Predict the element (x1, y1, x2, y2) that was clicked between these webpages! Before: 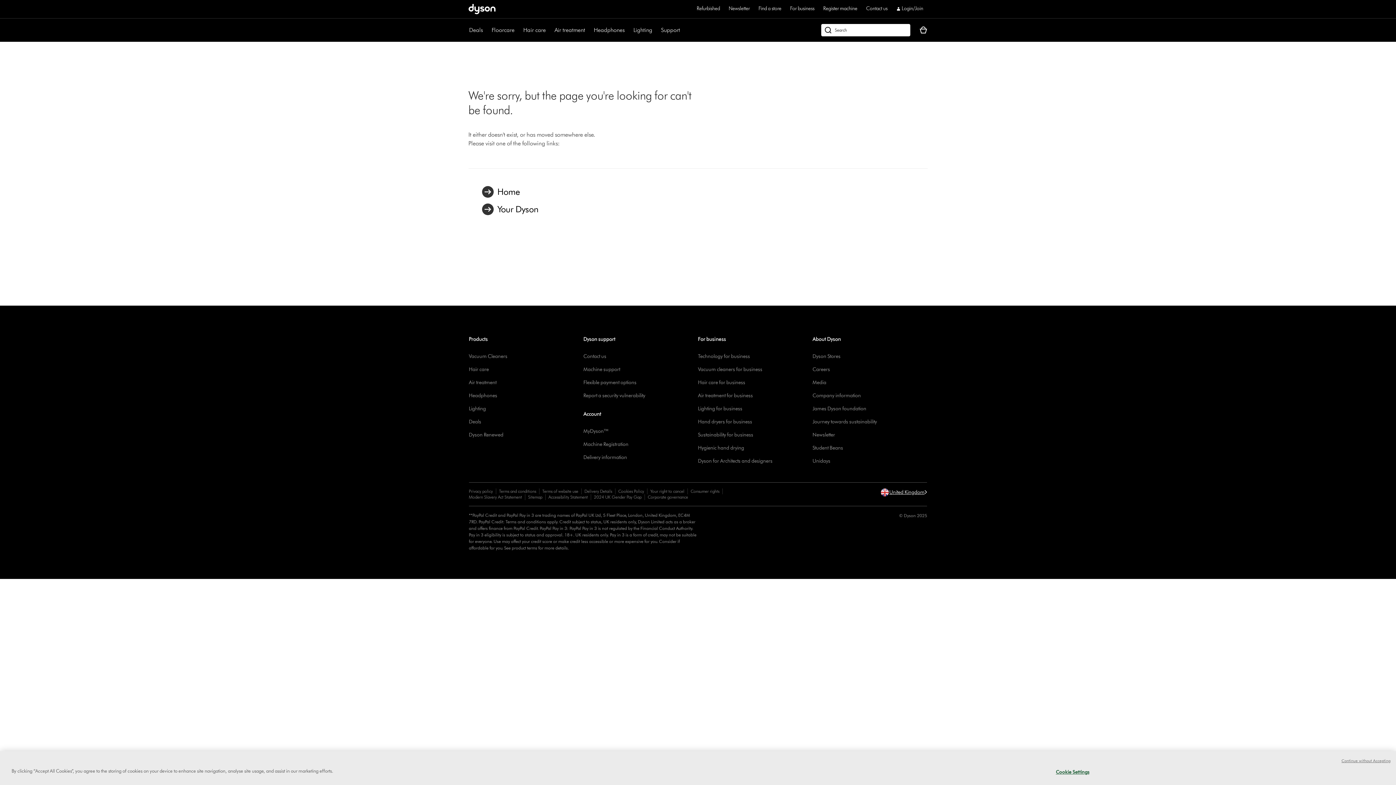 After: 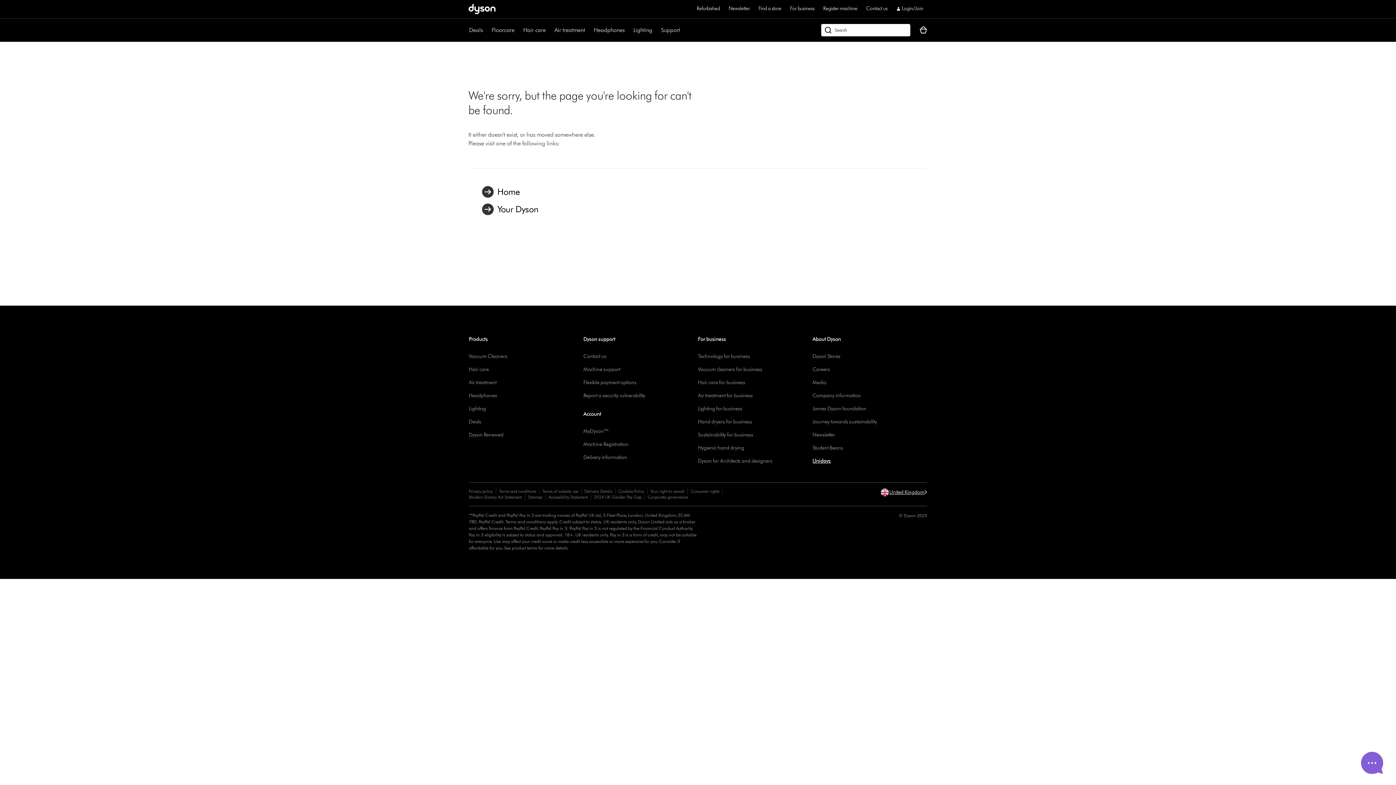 Action: label: Opens in new Window Unidays bbox: (812, 458, 830, 464)